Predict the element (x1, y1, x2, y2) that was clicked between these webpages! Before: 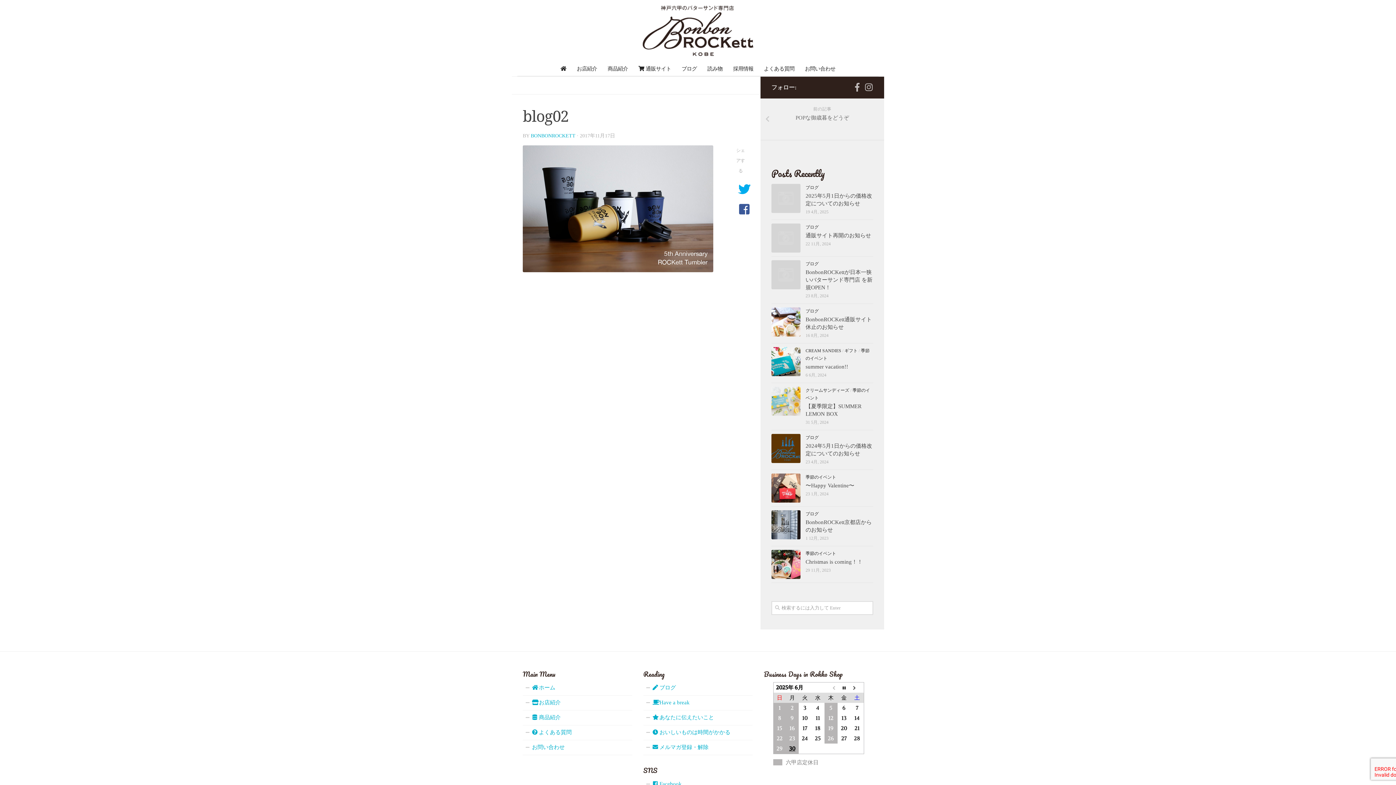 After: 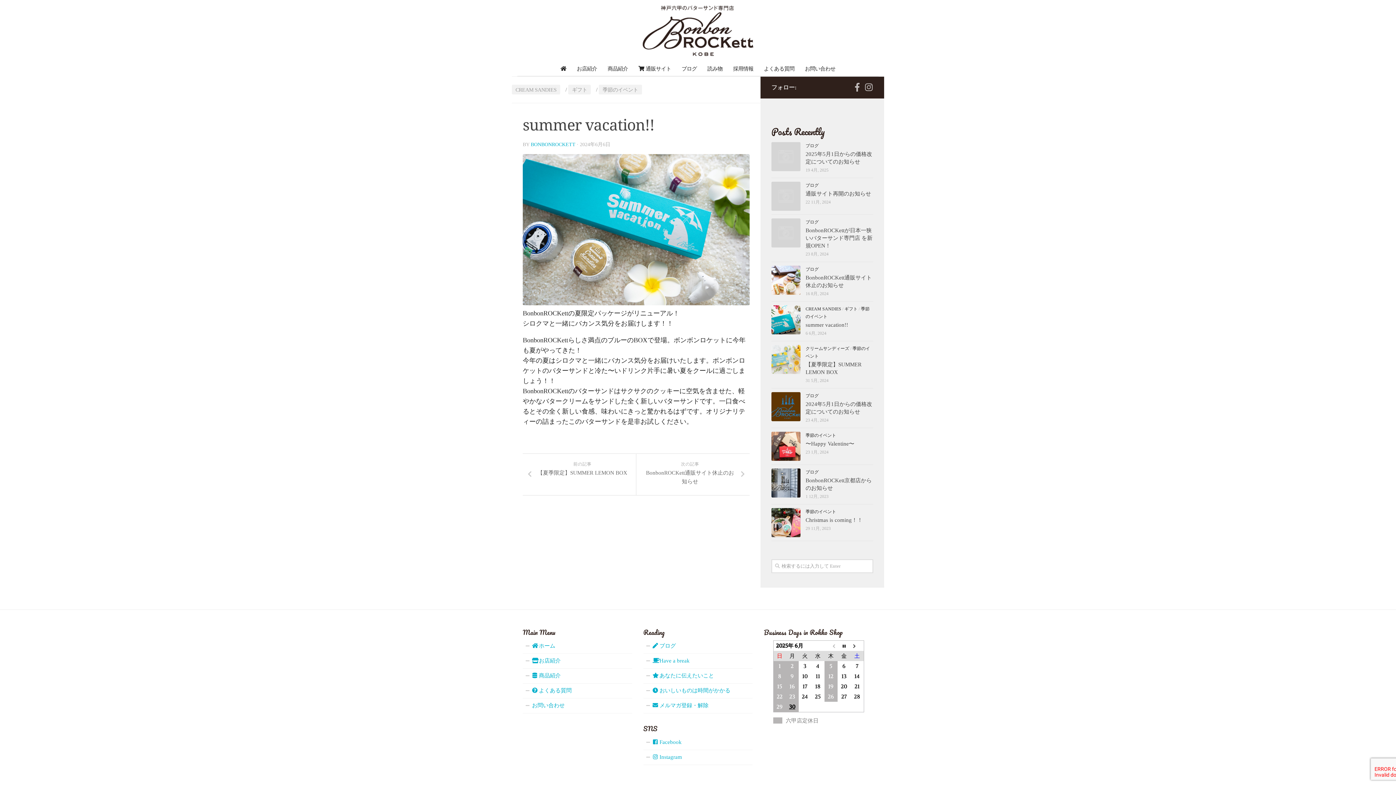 Action: bbox: (771, 347, 800, 376)